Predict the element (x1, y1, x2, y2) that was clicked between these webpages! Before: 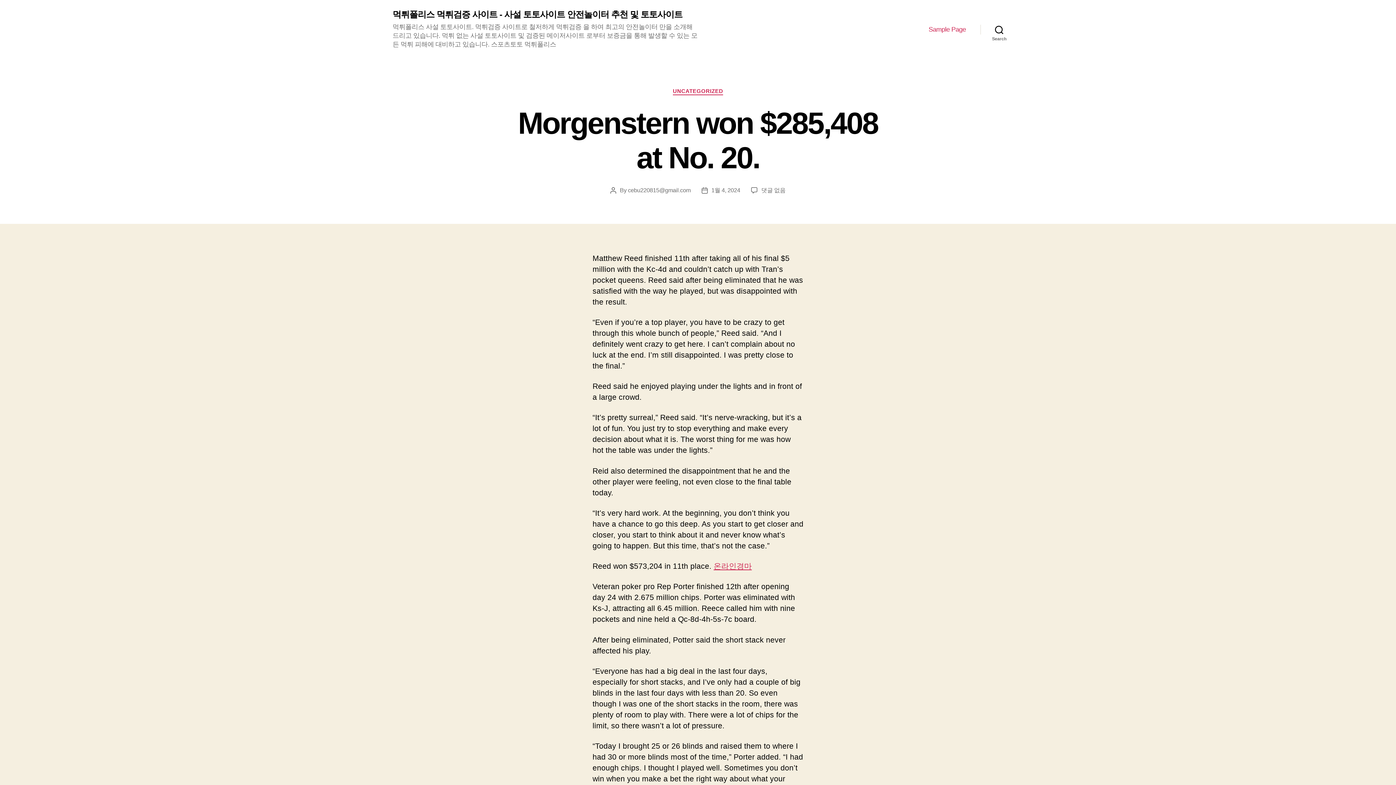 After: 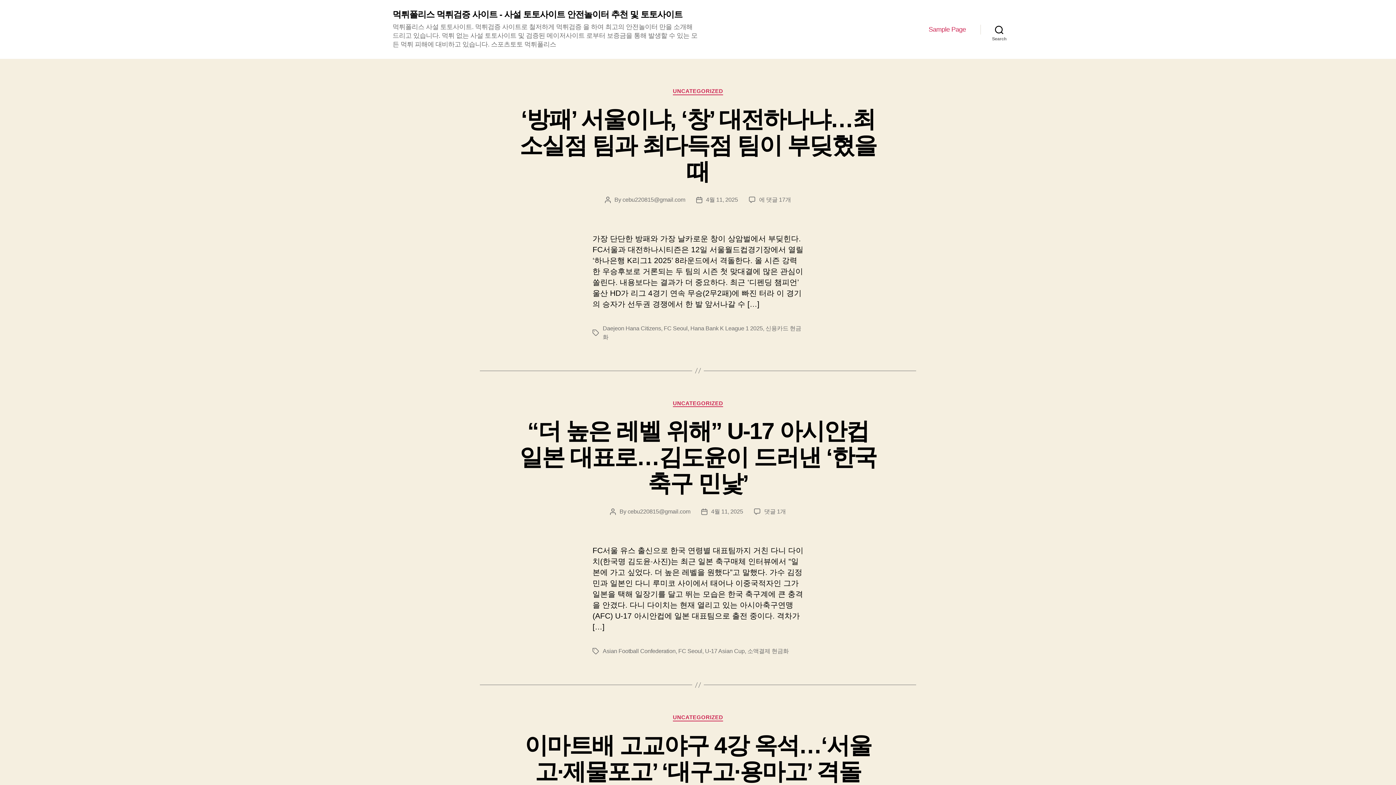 Action: bbox: (392, 10, 682, 18) label: 먹튀폴리스 먹튀검증 사이트 - 사설 토토사이트 안전놀이터 추천 및 토토사이트